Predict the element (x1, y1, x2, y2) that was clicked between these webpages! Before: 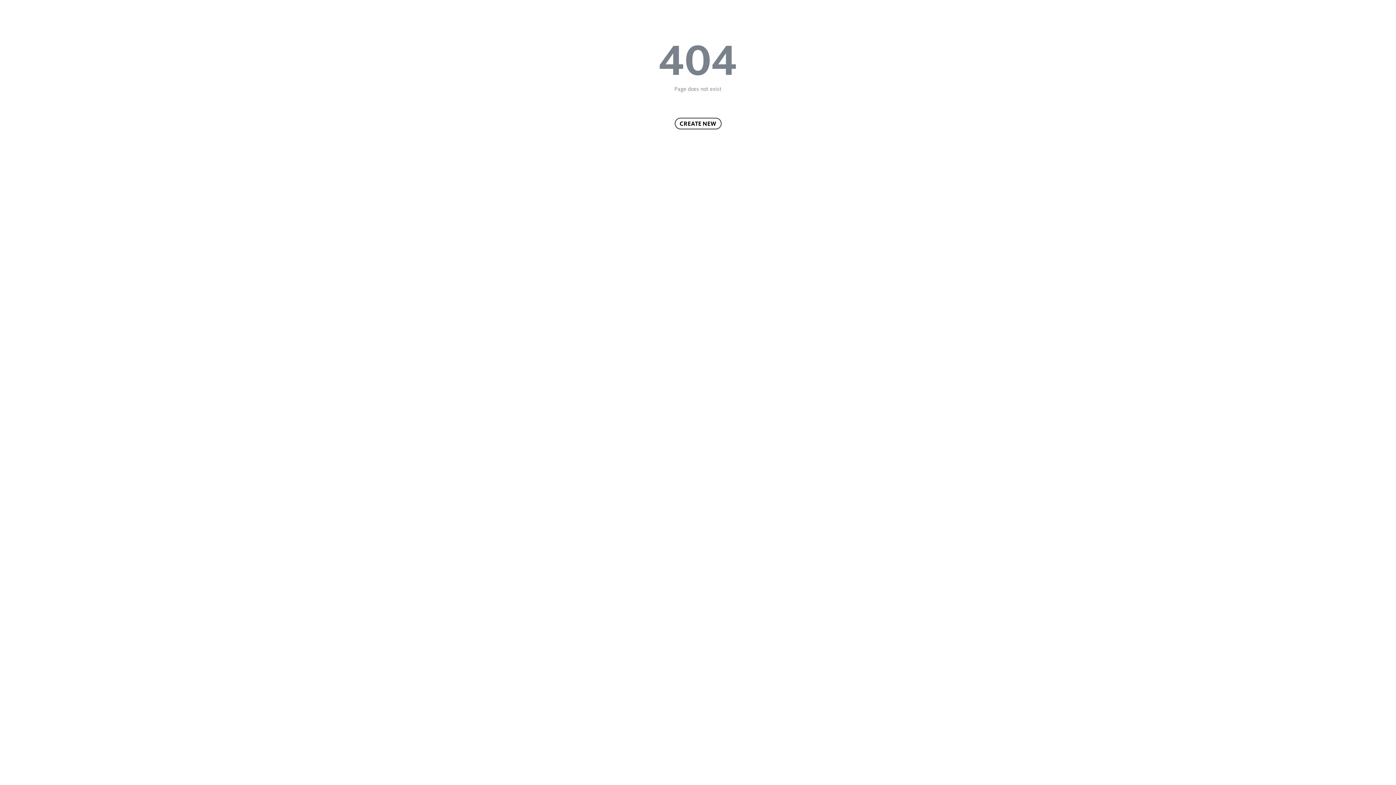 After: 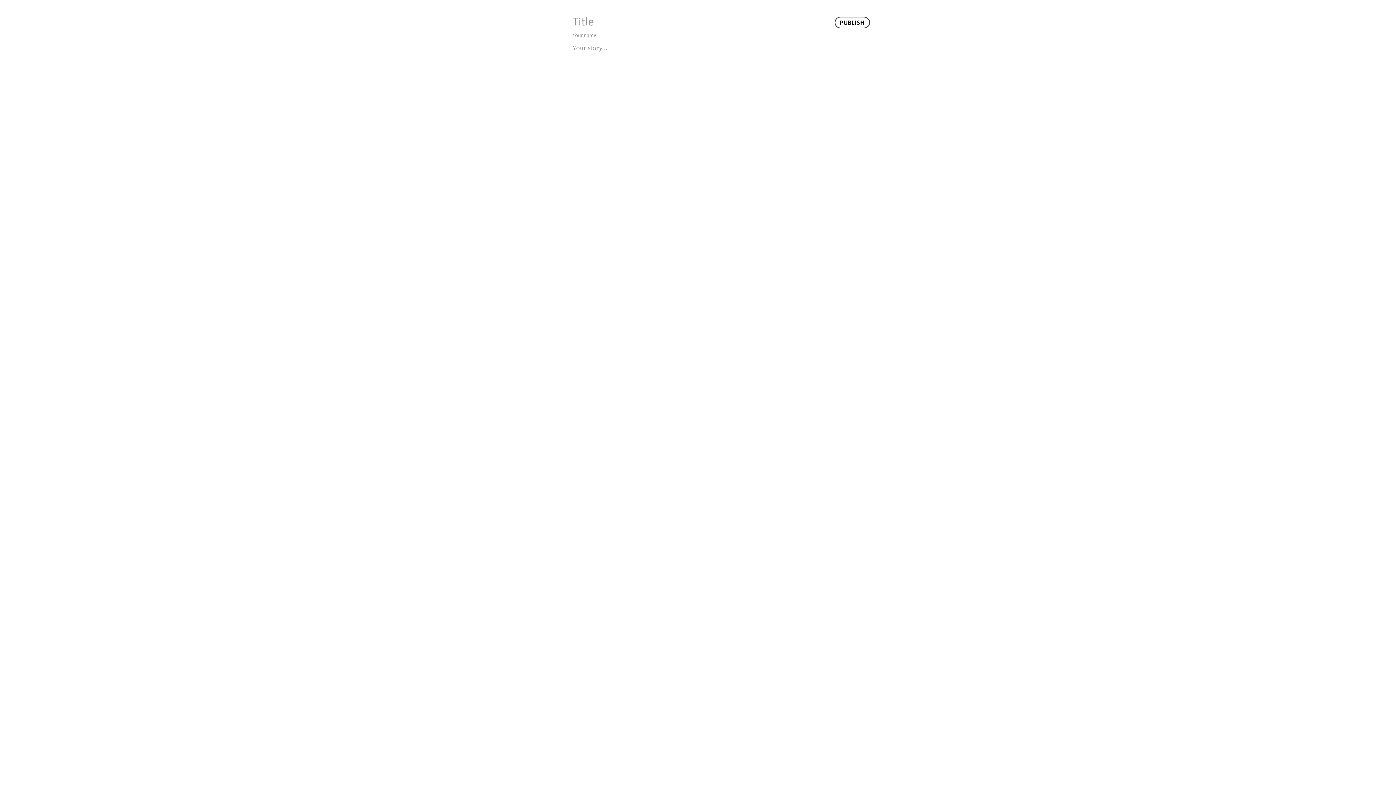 Action: label: CREATE NEW bbox: (674, 117, 721, 129)